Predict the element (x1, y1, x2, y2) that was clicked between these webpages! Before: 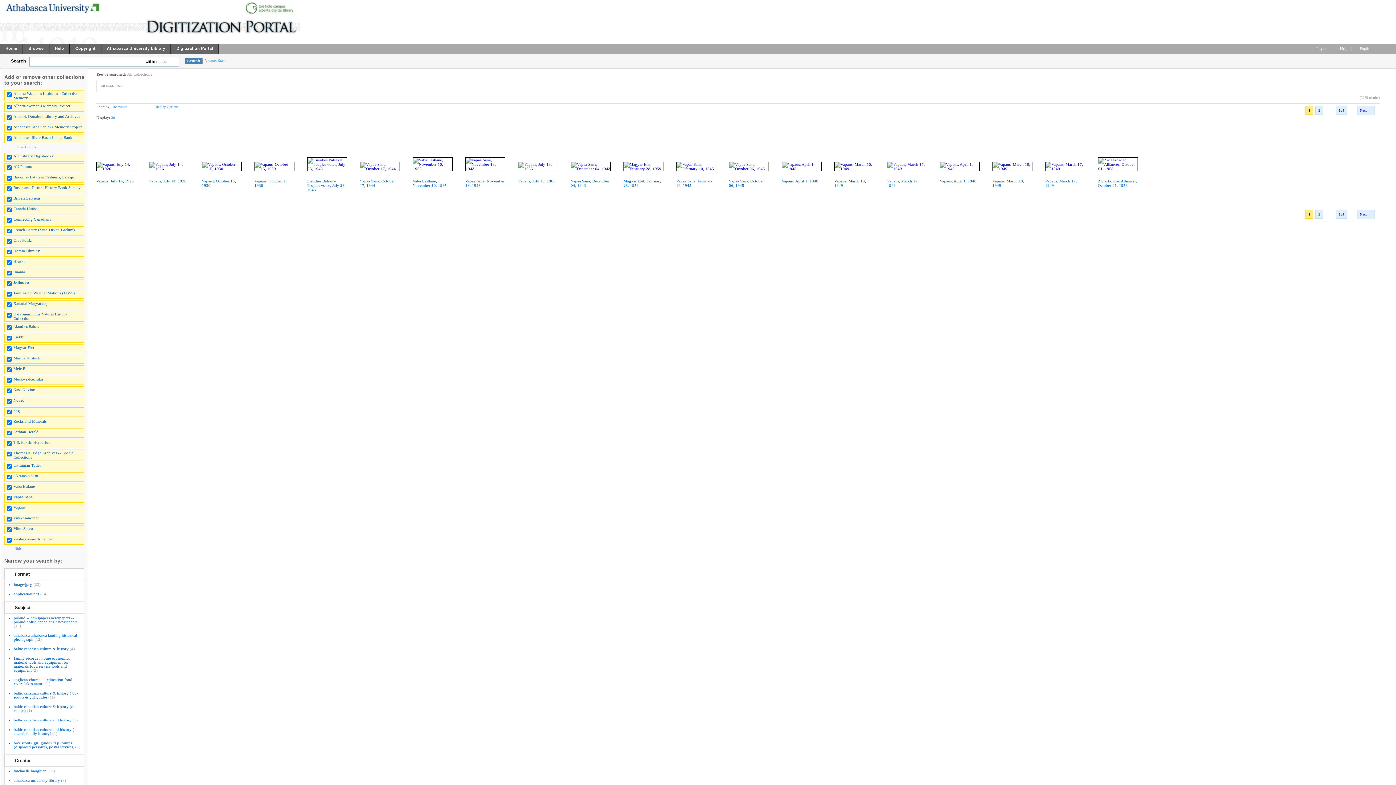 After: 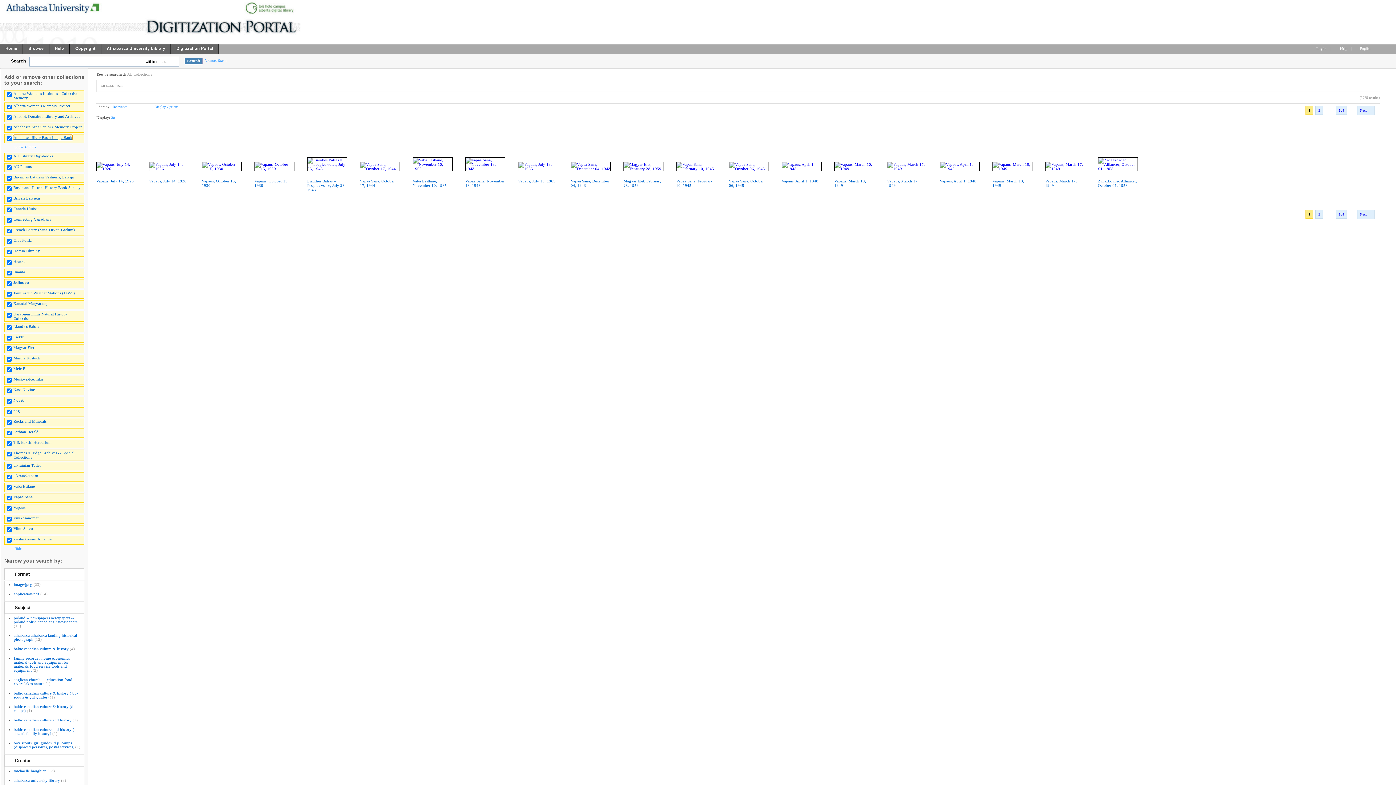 Action: label: Athabasca River Basin Image Bank bbox: (13, 135, 72, 139)